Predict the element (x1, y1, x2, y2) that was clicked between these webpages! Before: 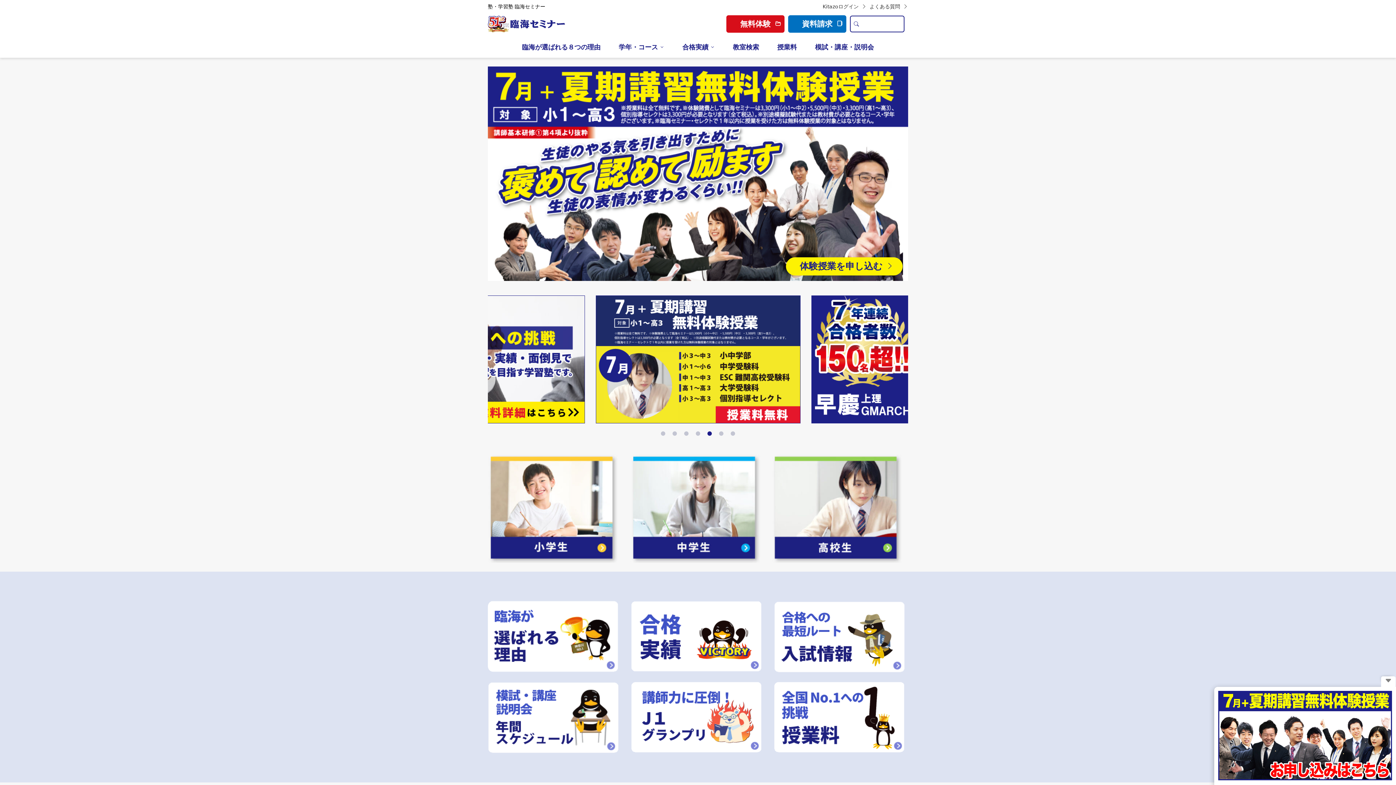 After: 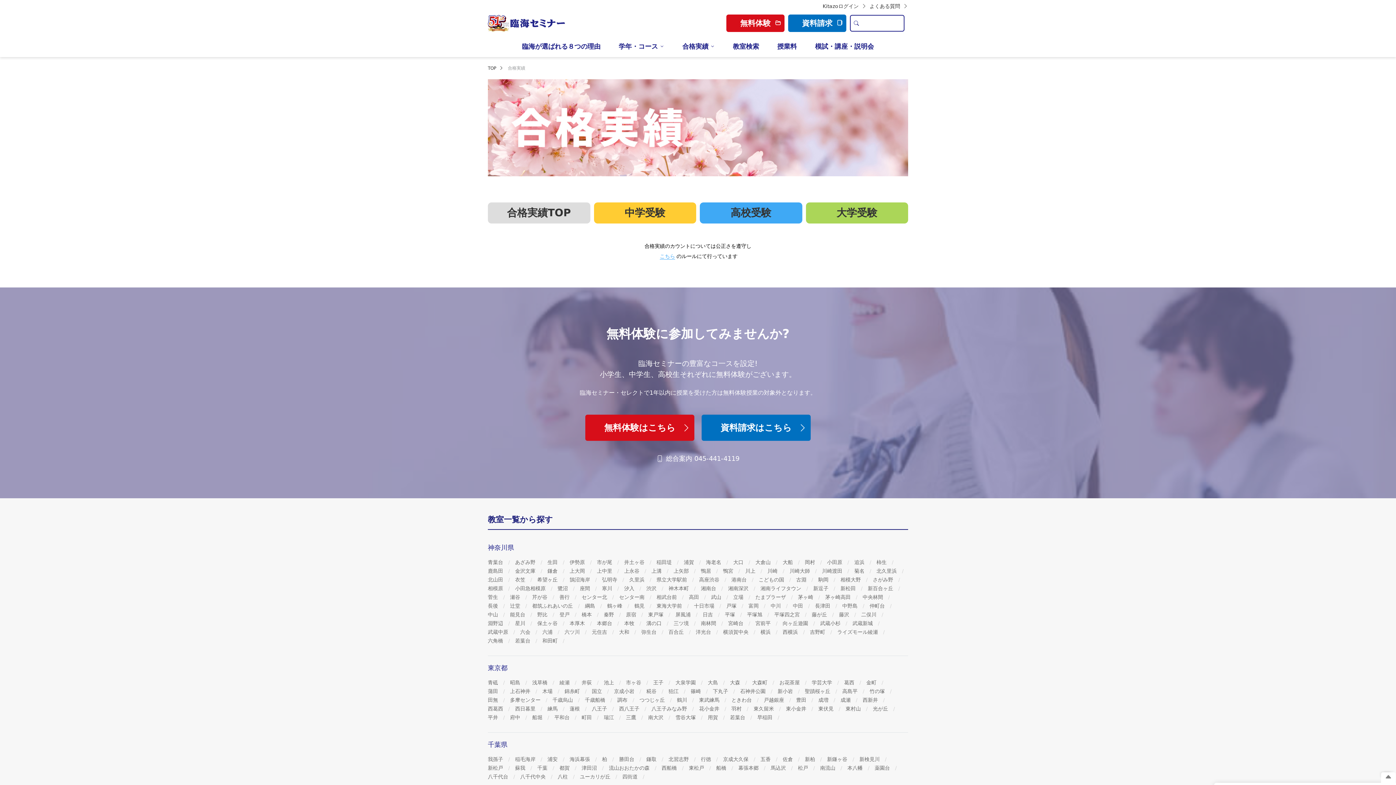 Action: bbox: (673, 36, 724, 57) label: 合格実績